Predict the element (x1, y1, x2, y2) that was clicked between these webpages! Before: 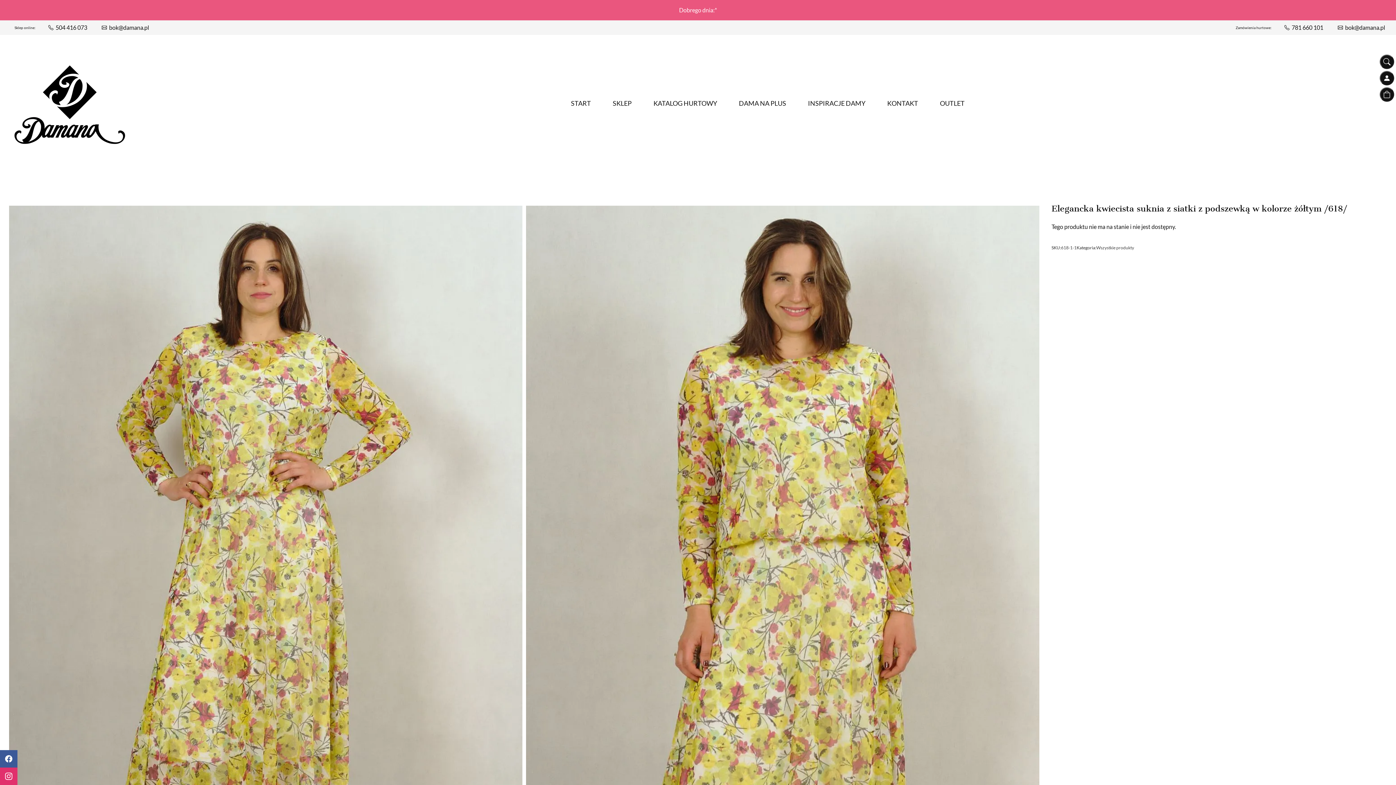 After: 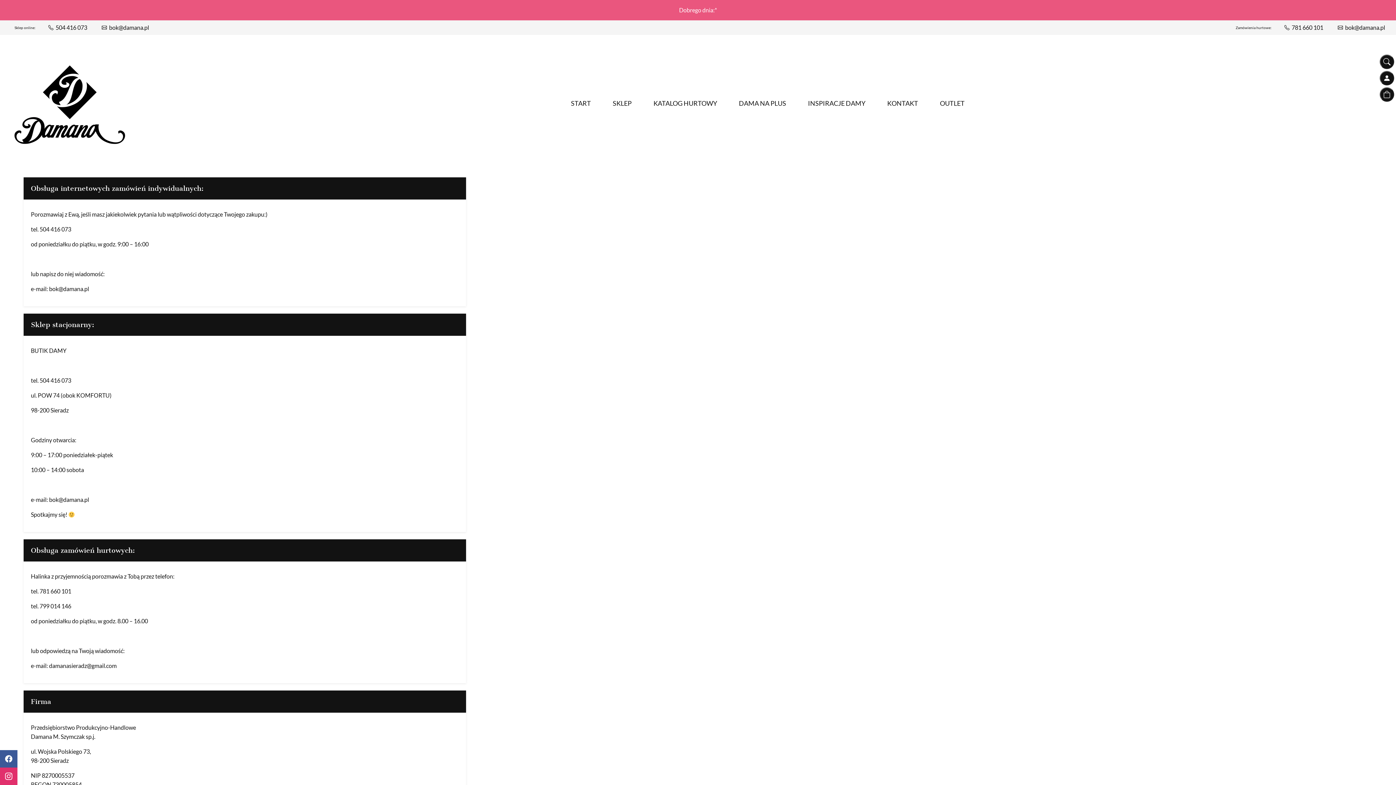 Action: label: KONTAKT bbox: (876, 88, 929, 118)